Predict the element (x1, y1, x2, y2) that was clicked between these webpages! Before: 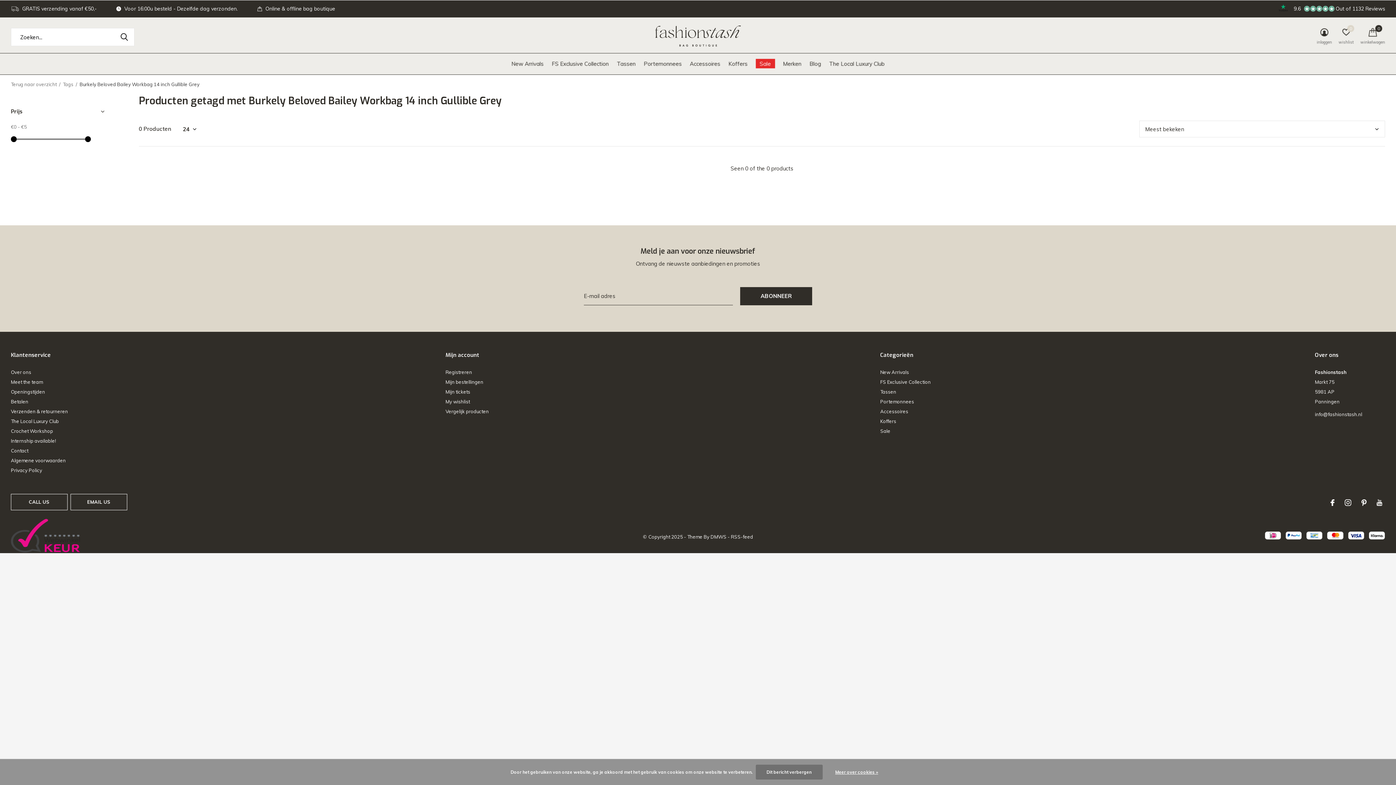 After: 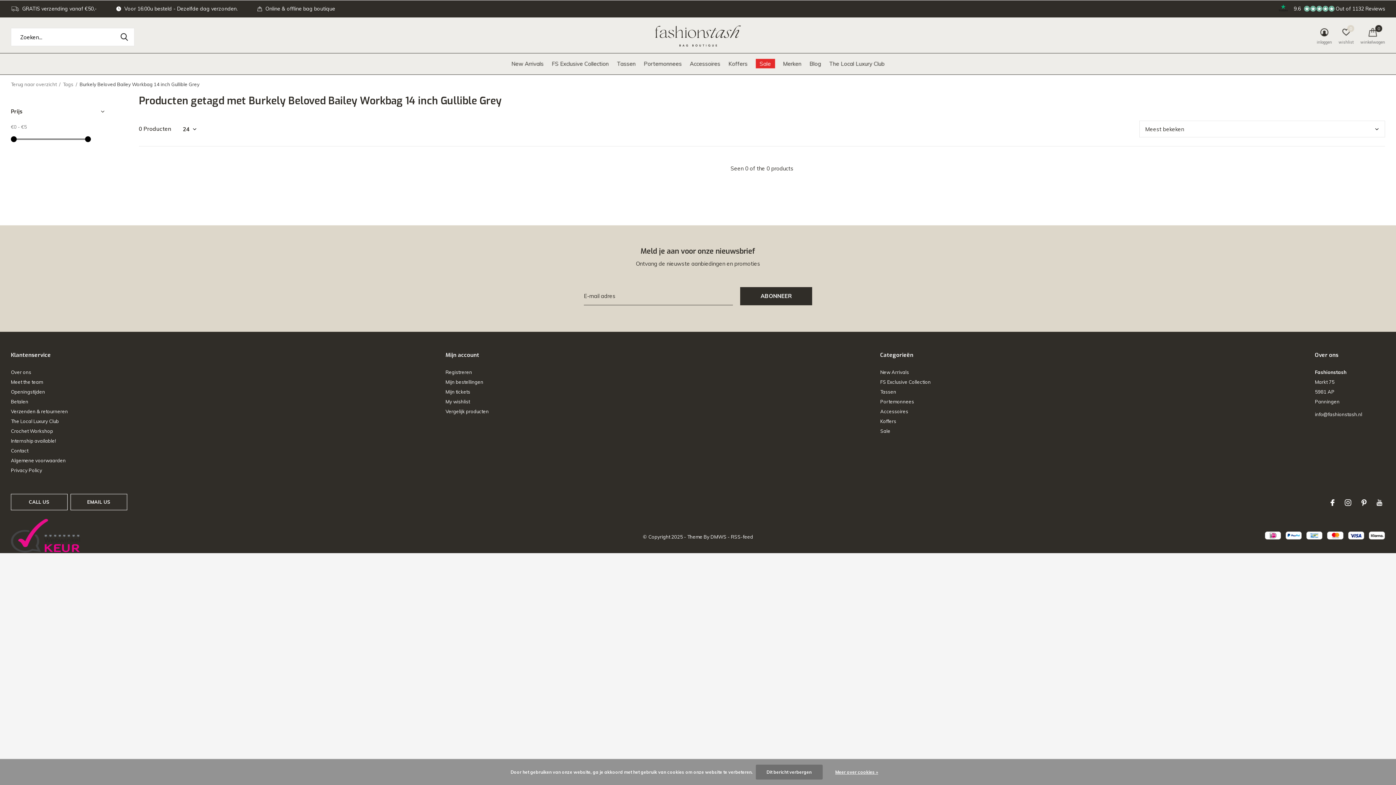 Action: bbox: (445, 351, 515, 358)